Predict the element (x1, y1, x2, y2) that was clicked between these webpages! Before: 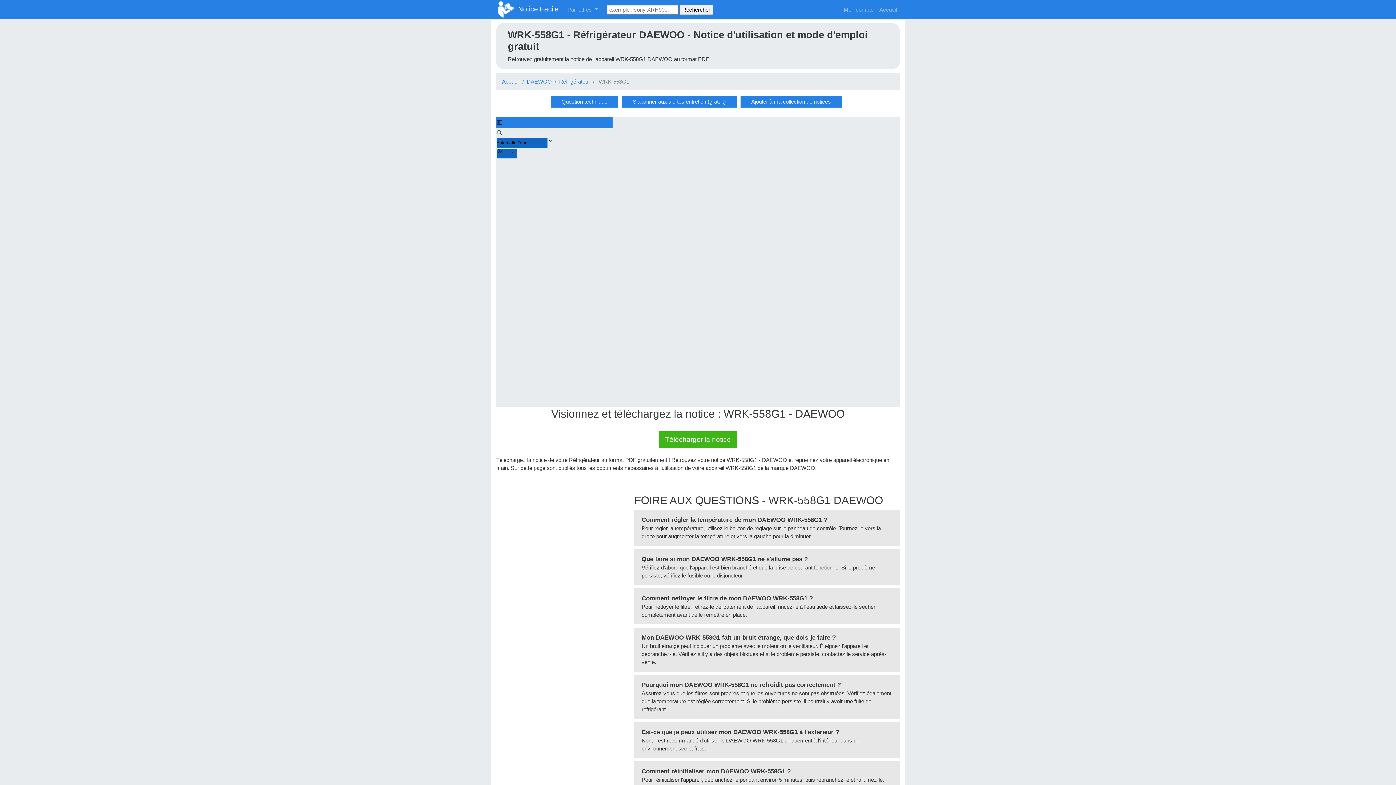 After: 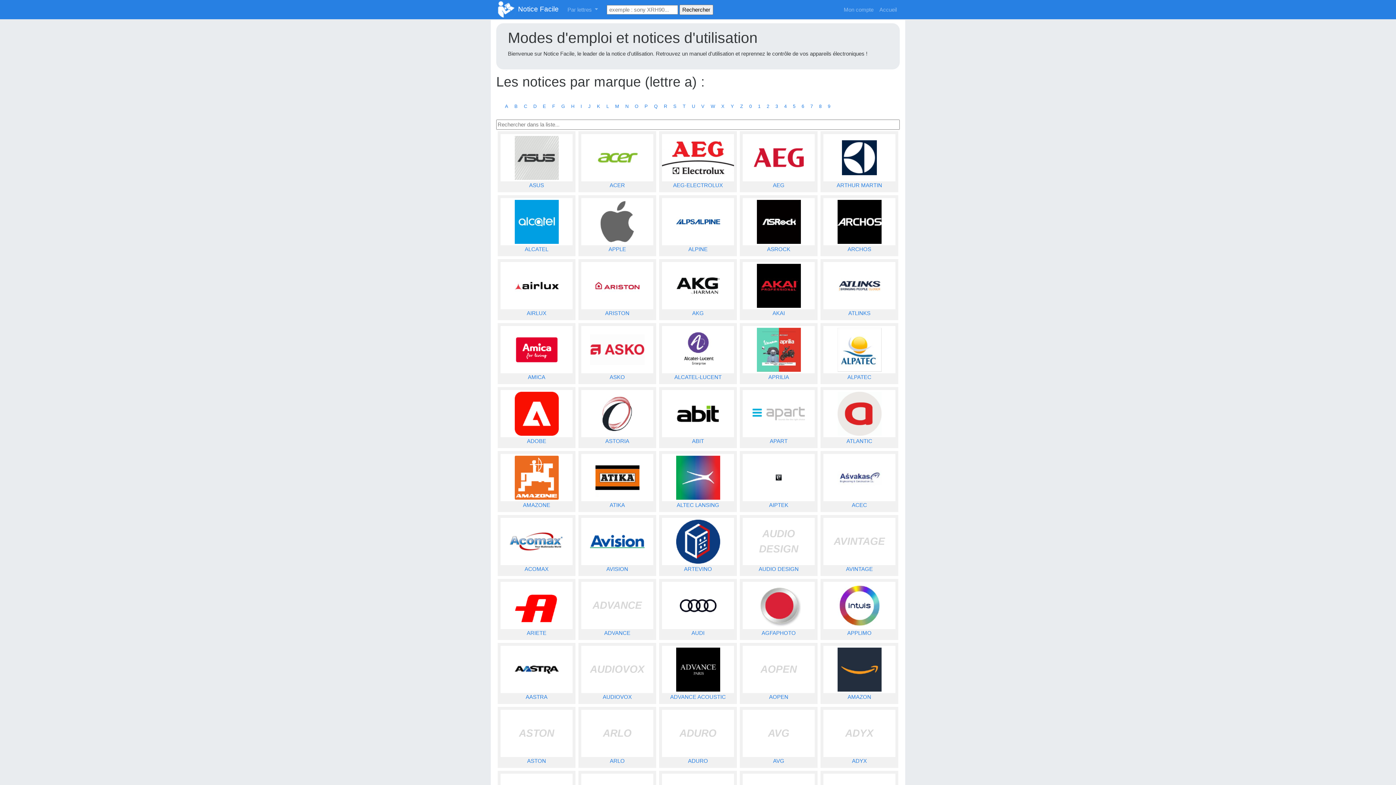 Action: label:  Notice Facile bbox: (496, 0, 558, 19)